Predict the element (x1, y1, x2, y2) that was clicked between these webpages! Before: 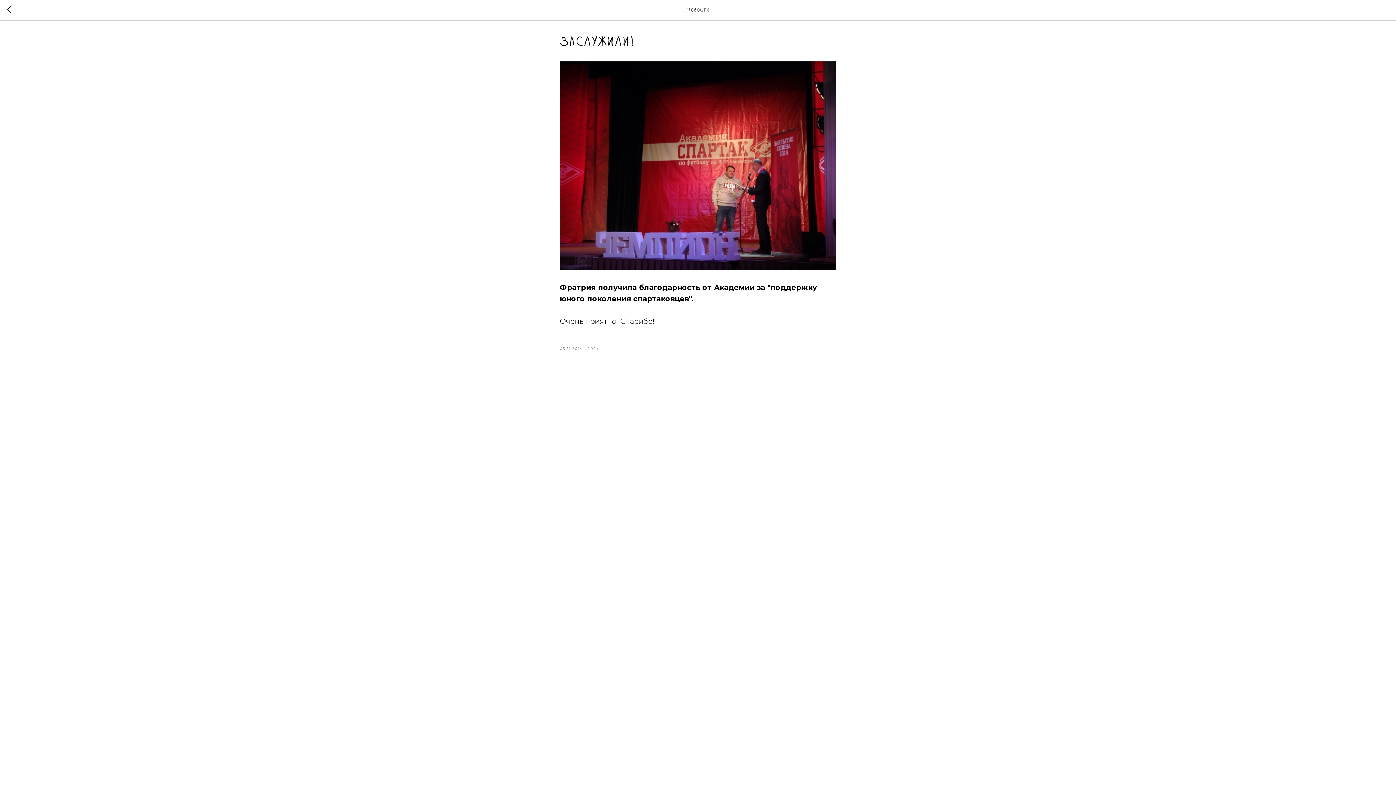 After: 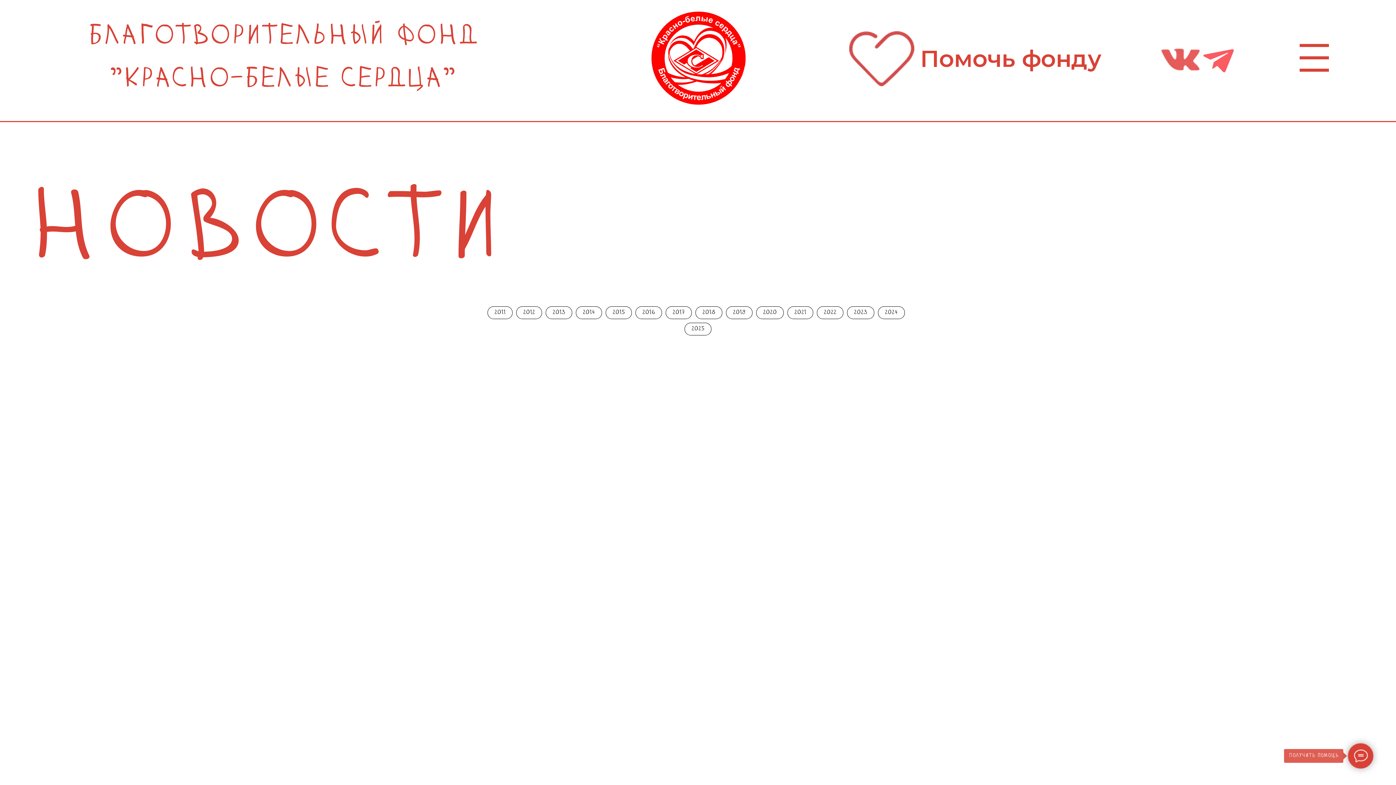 Action: bbox: (7, 6, 15, 14)